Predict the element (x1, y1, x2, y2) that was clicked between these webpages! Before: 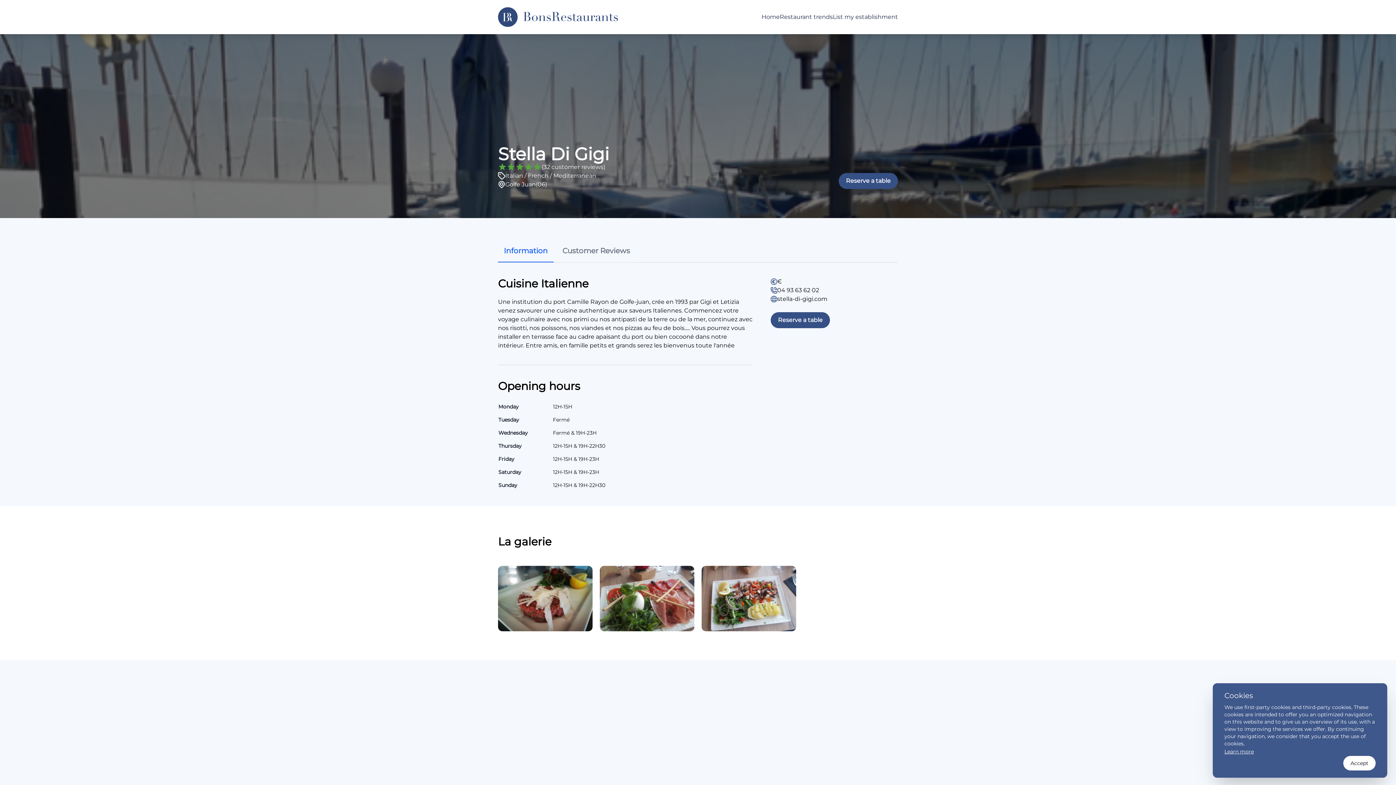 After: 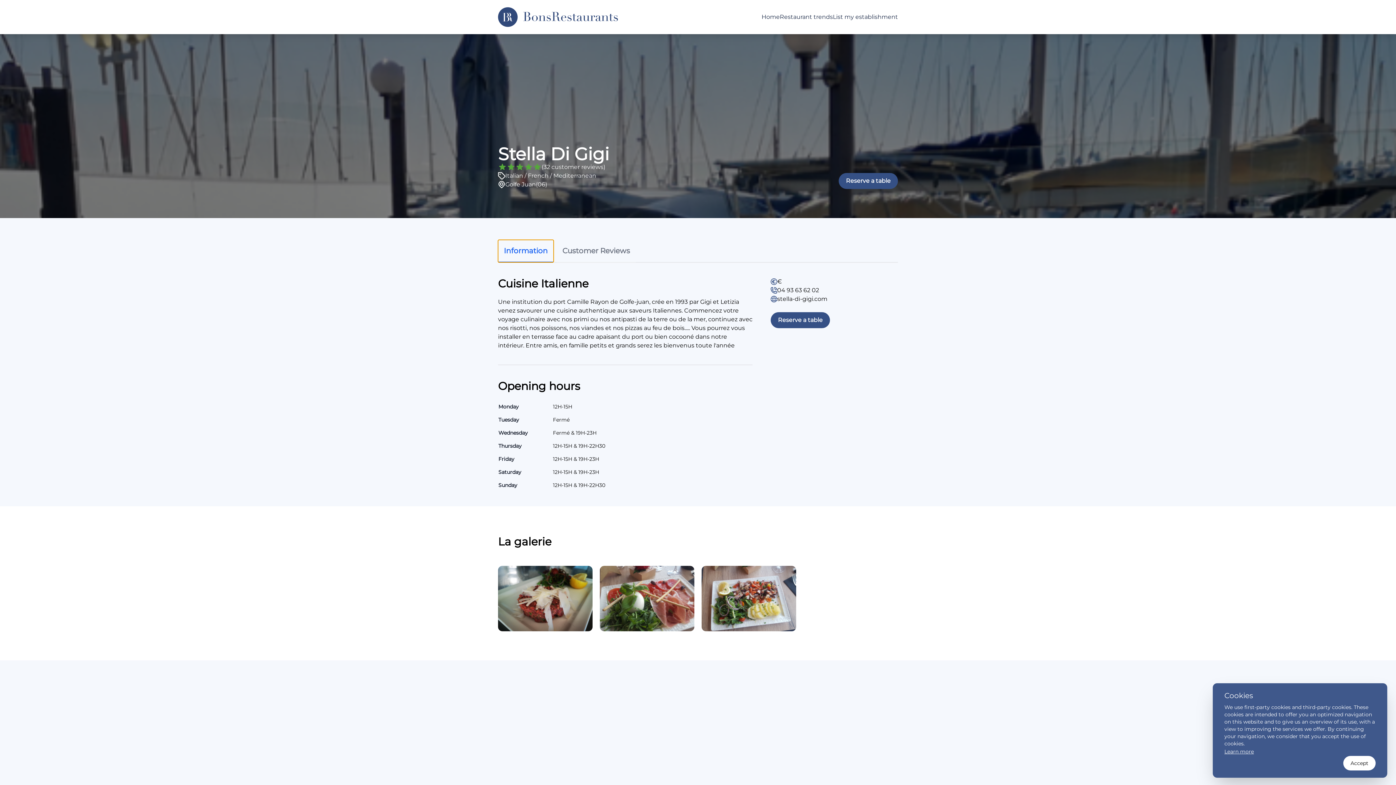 Action: label: Information bbox: (498, 240, 553, 262)